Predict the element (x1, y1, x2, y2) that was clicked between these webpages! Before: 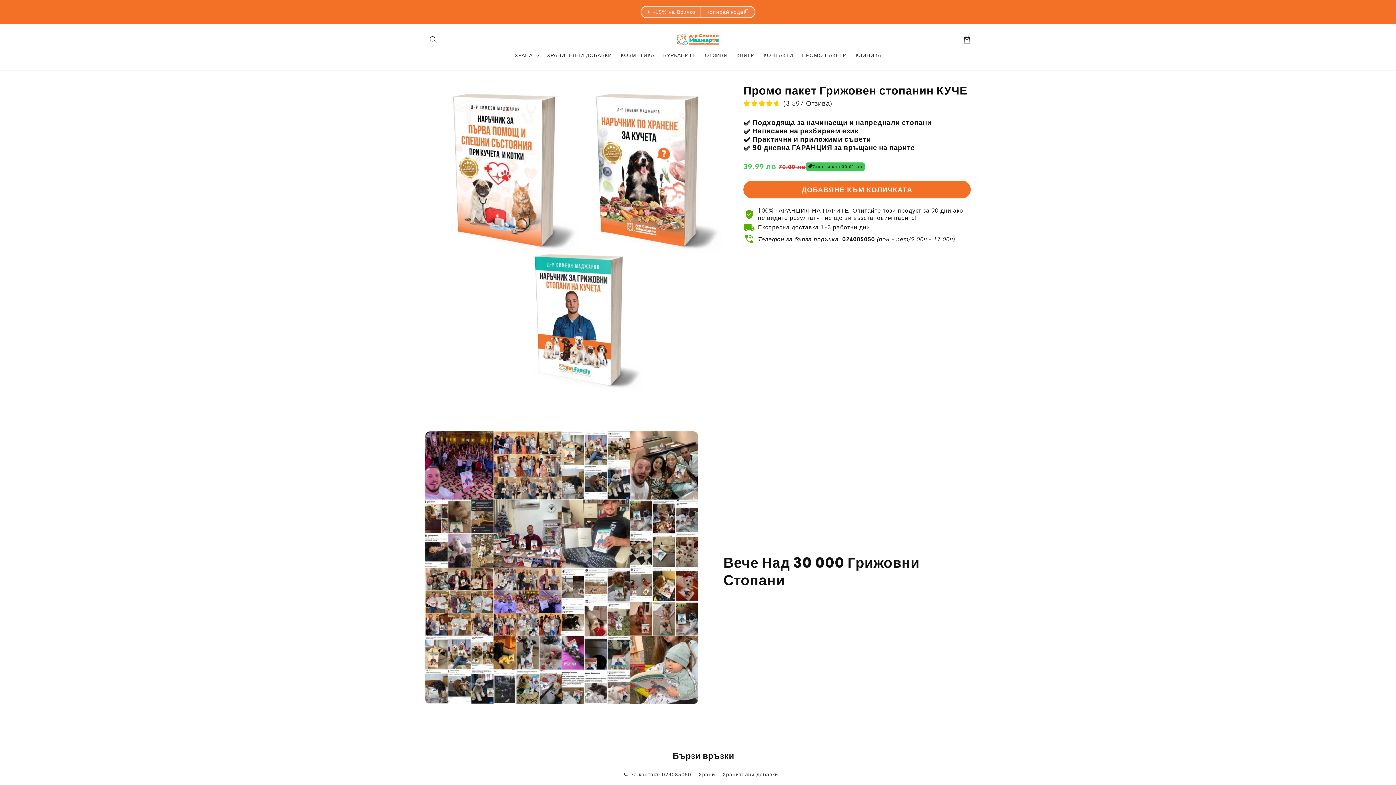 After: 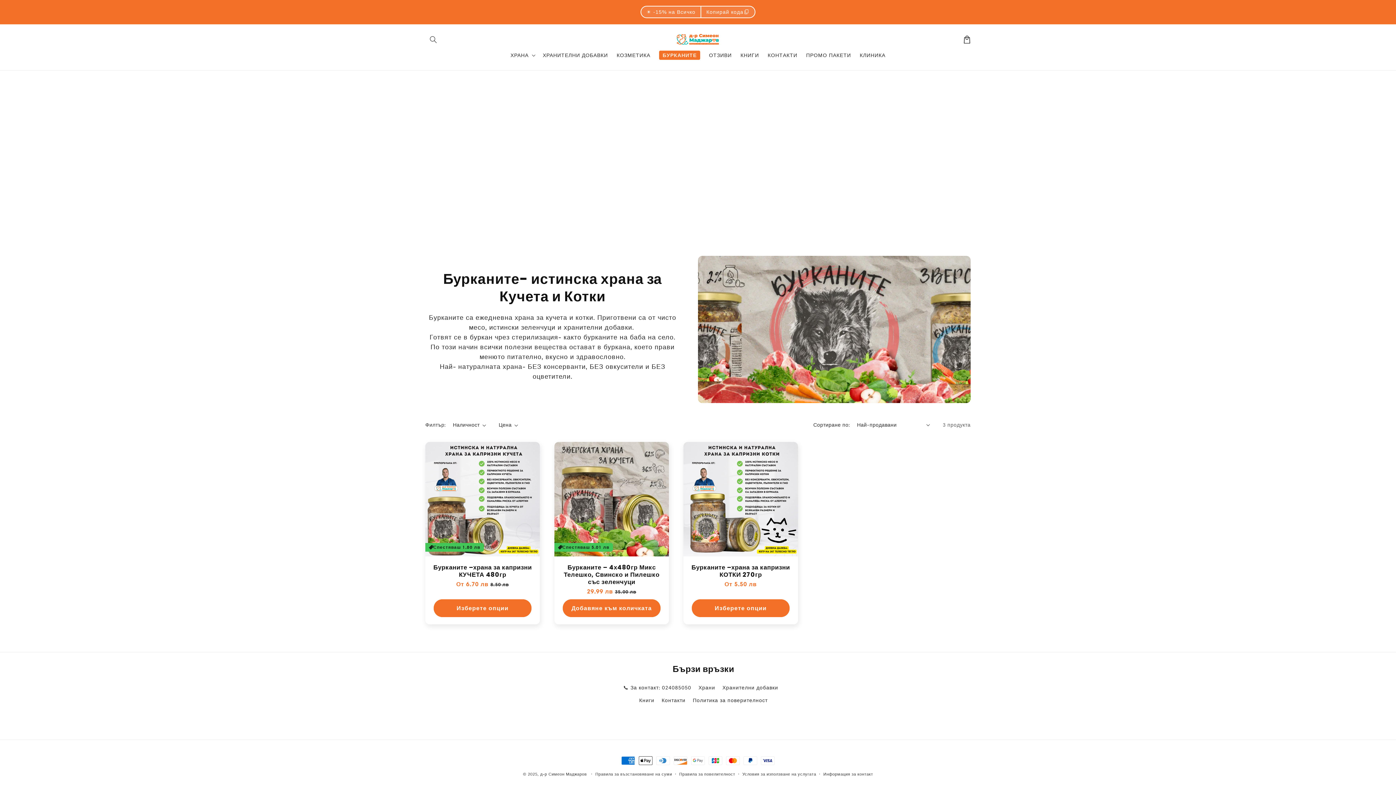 Action: bbox: (659, 47, 700, 62) label: БУРКАНИТЕ